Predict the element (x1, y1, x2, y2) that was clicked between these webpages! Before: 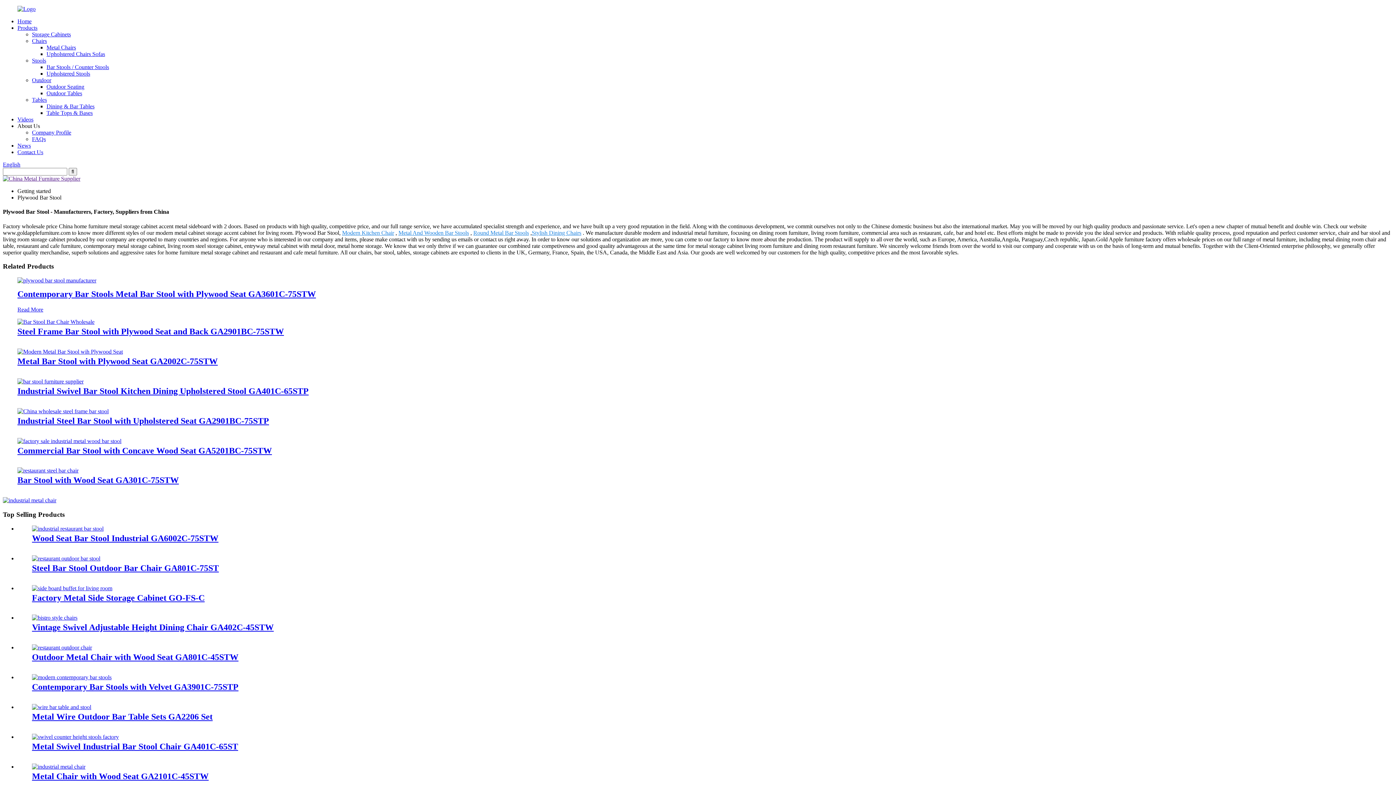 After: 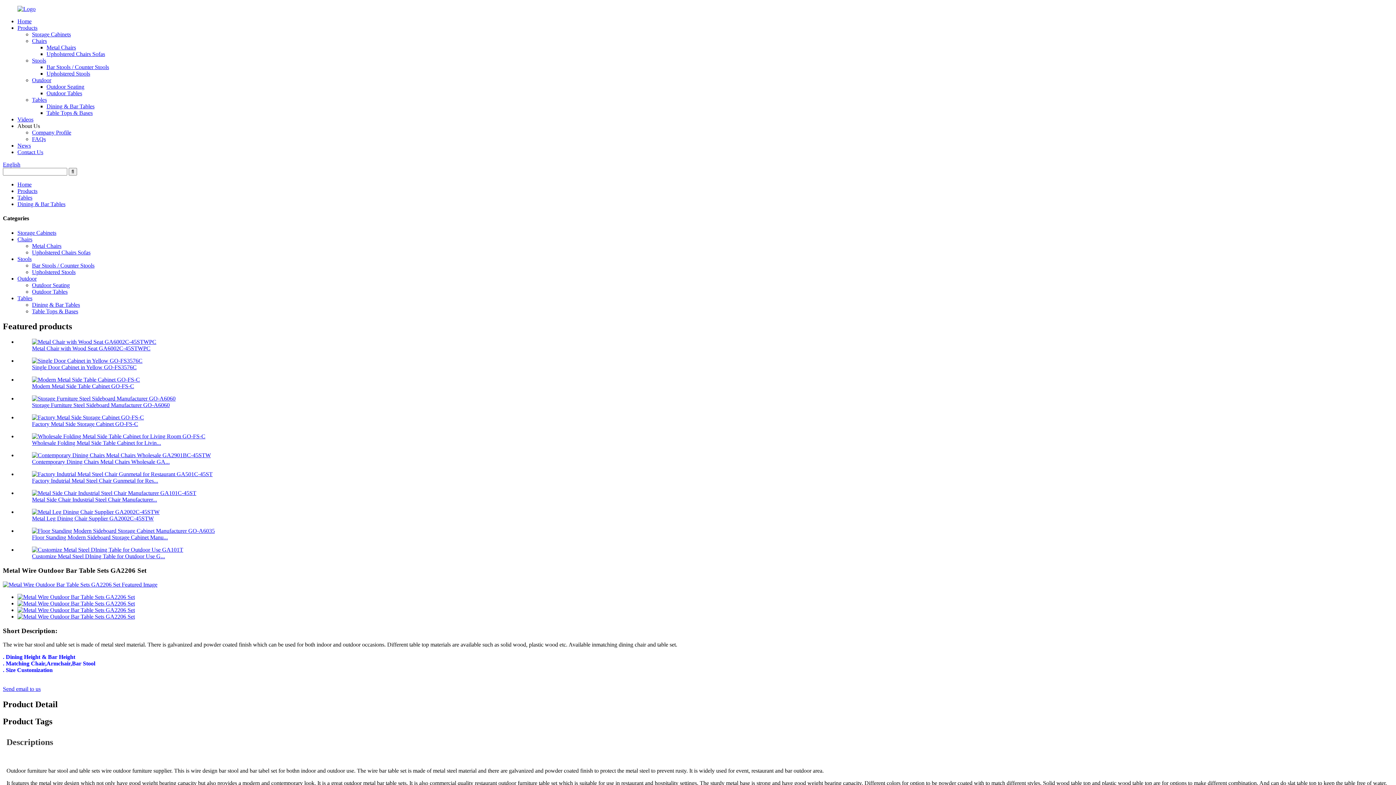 Action: label: Metal Wire Outdoor Bar Table Sets GA2206 Set bbox: (32, 712, 212, 721)